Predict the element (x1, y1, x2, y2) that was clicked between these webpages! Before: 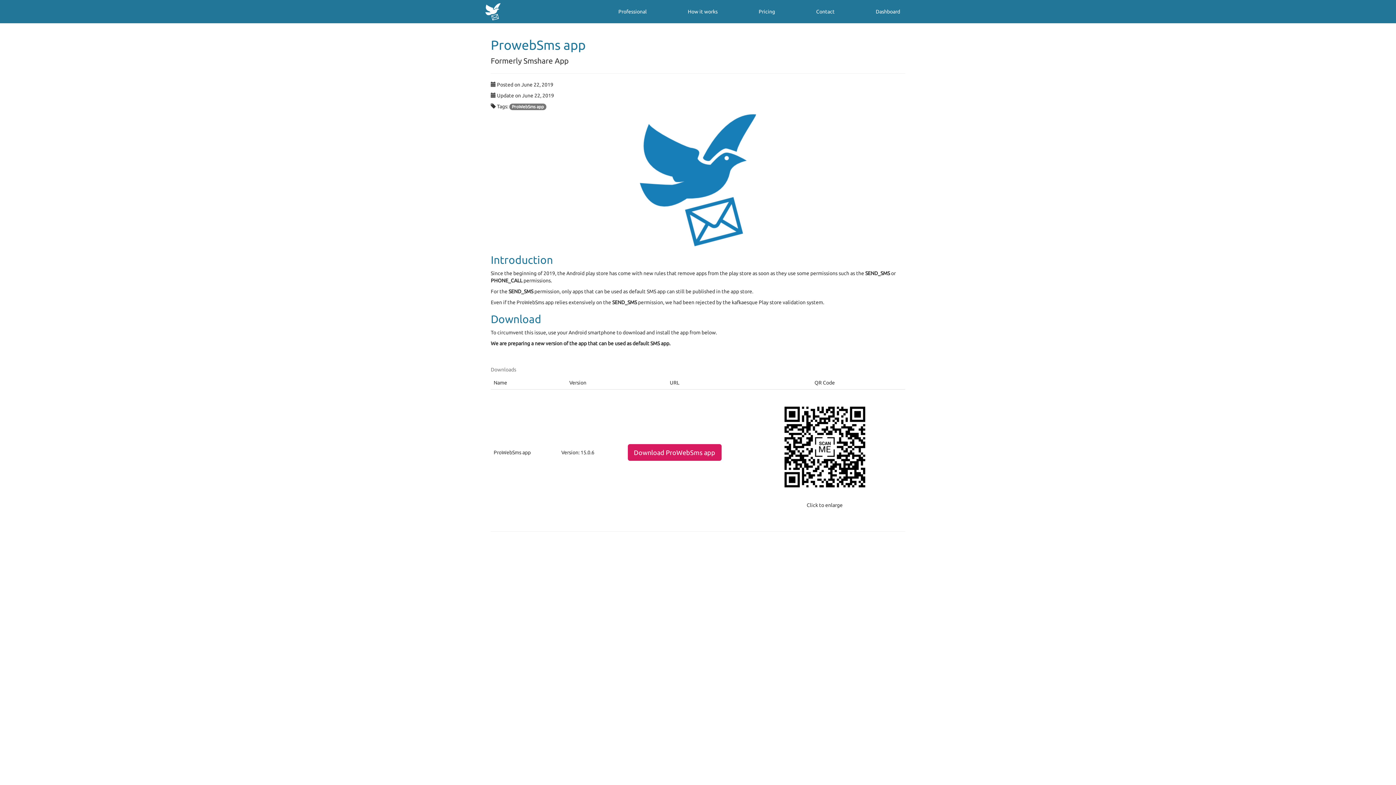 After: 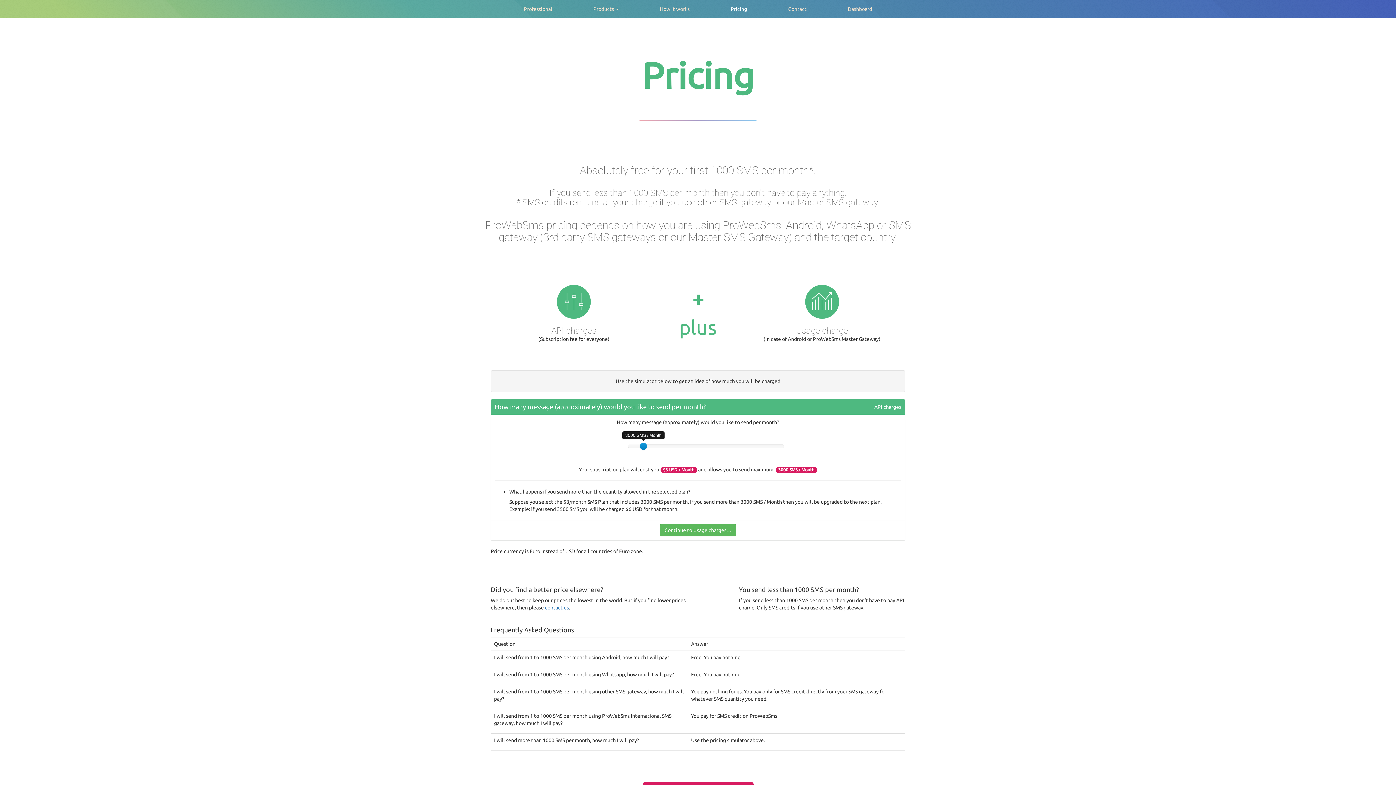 Action: bbox: (748, 2, 785, 20) label: Pricing